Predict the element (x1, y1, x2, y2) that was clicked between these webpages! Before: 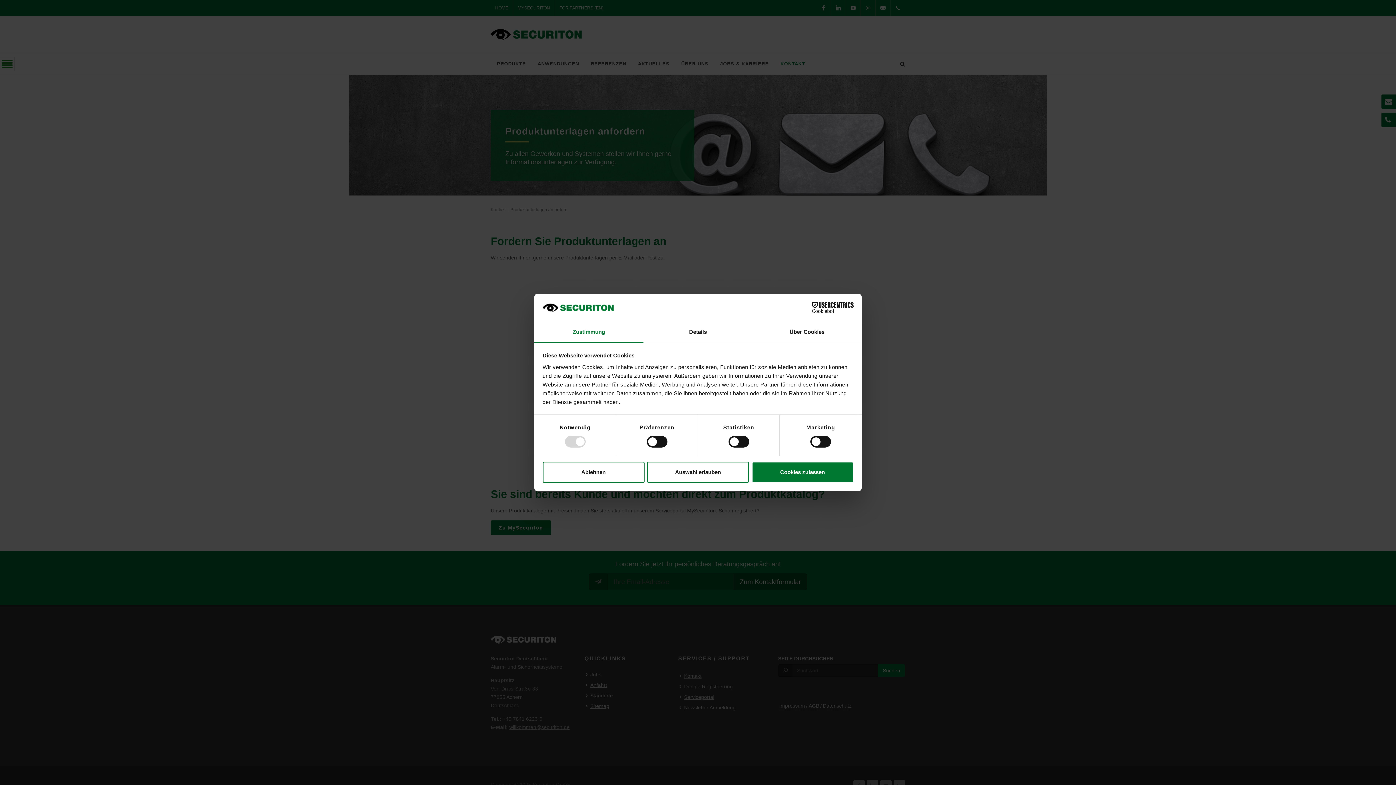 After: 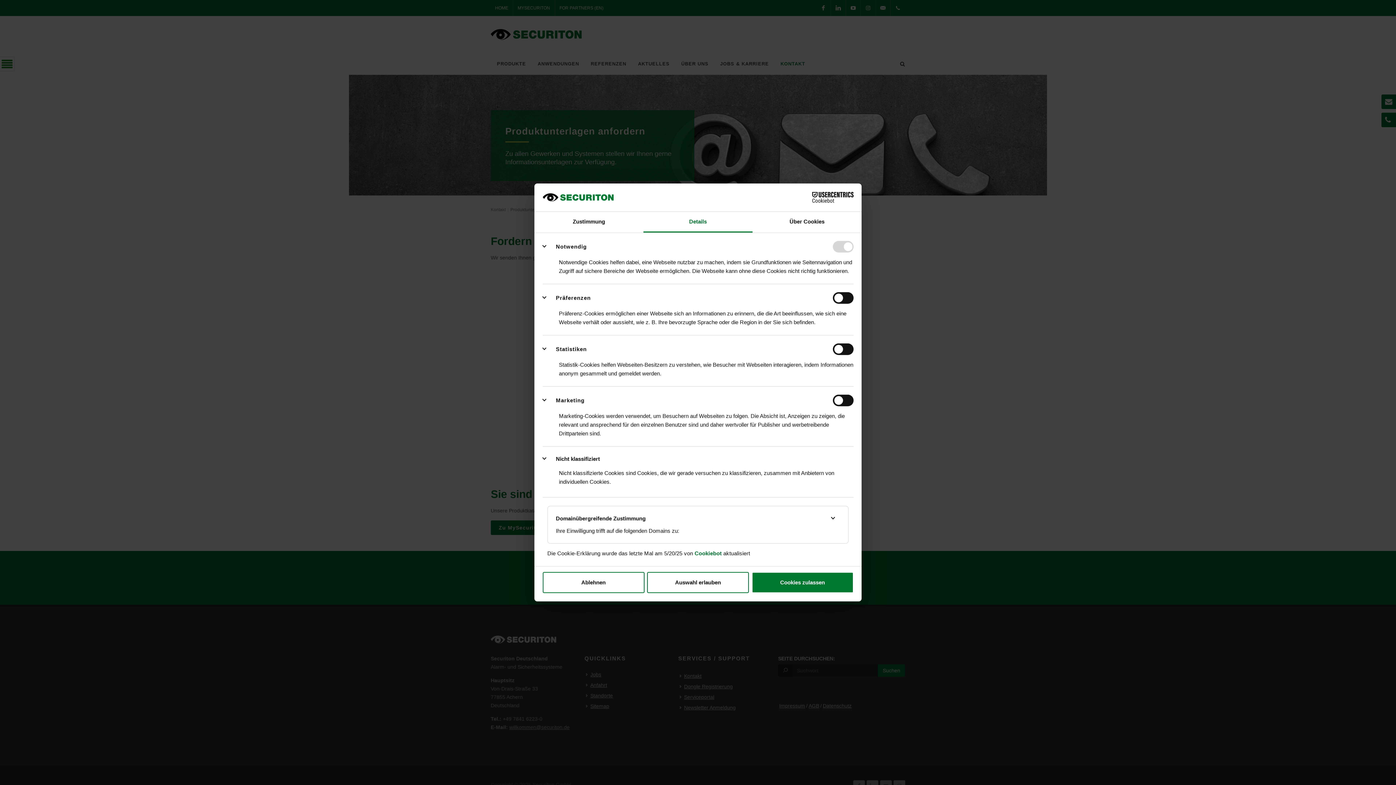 Action: label: Details bbox: (643, 322, 752, 343)